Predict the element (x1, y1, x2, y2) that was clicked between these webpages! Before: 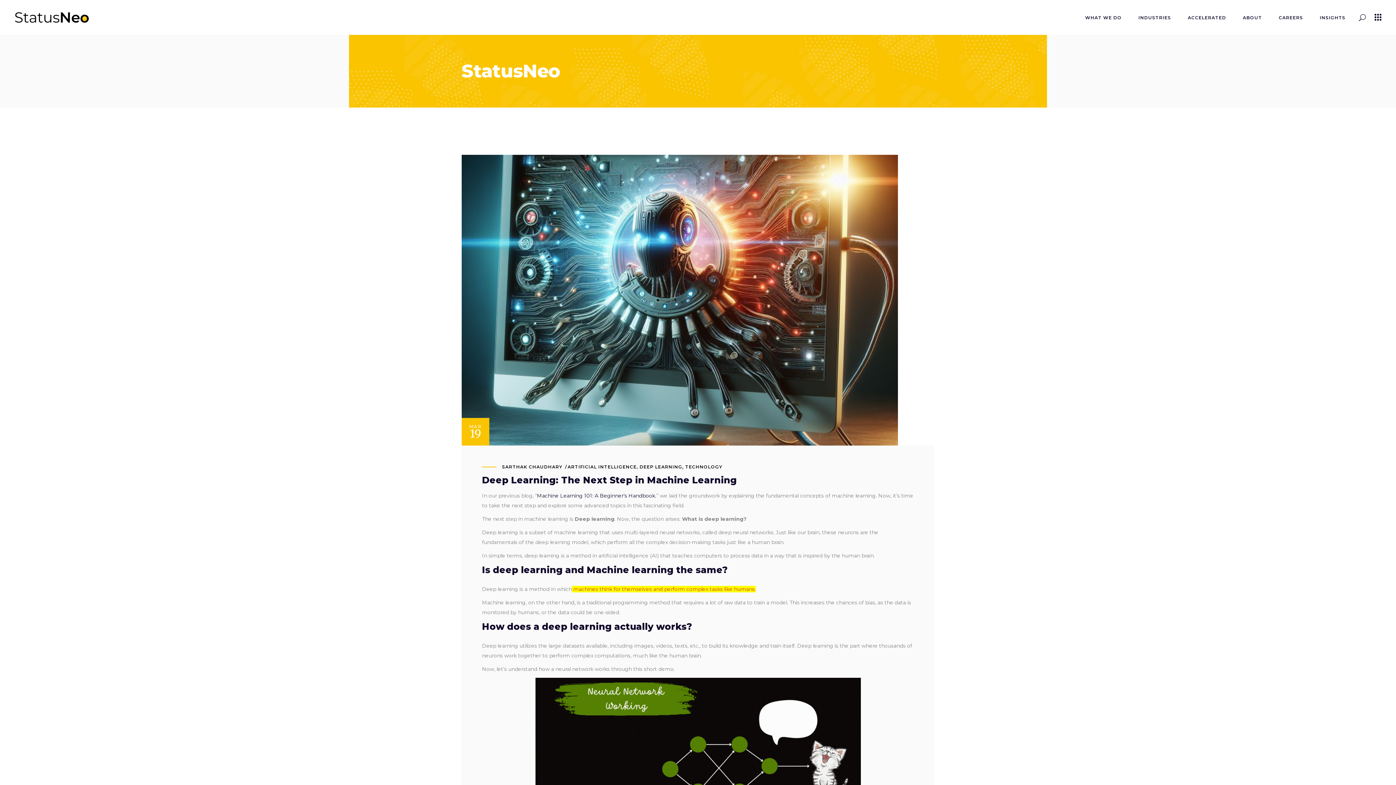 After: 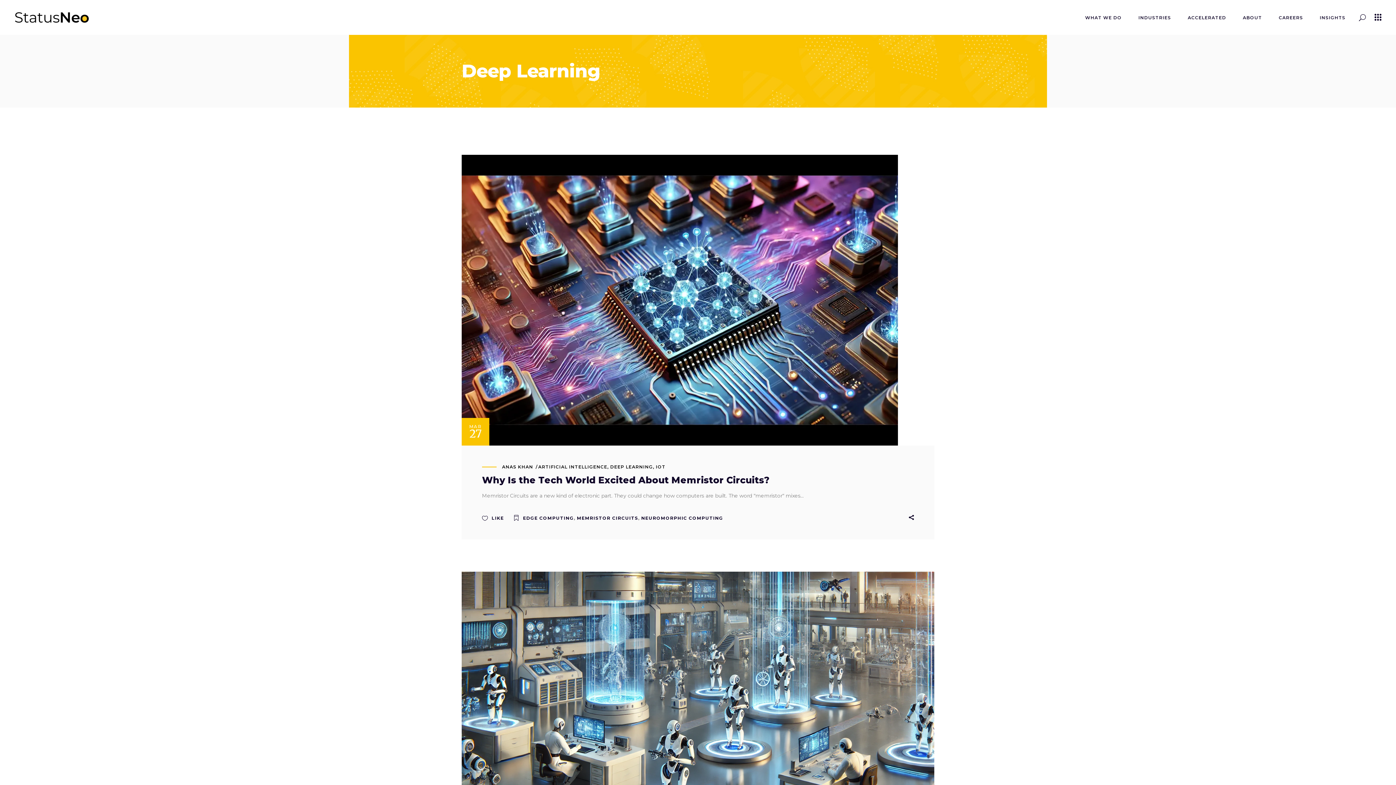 Action: bbox: (639, 464, 682, 469) label: DEEP LEARNING